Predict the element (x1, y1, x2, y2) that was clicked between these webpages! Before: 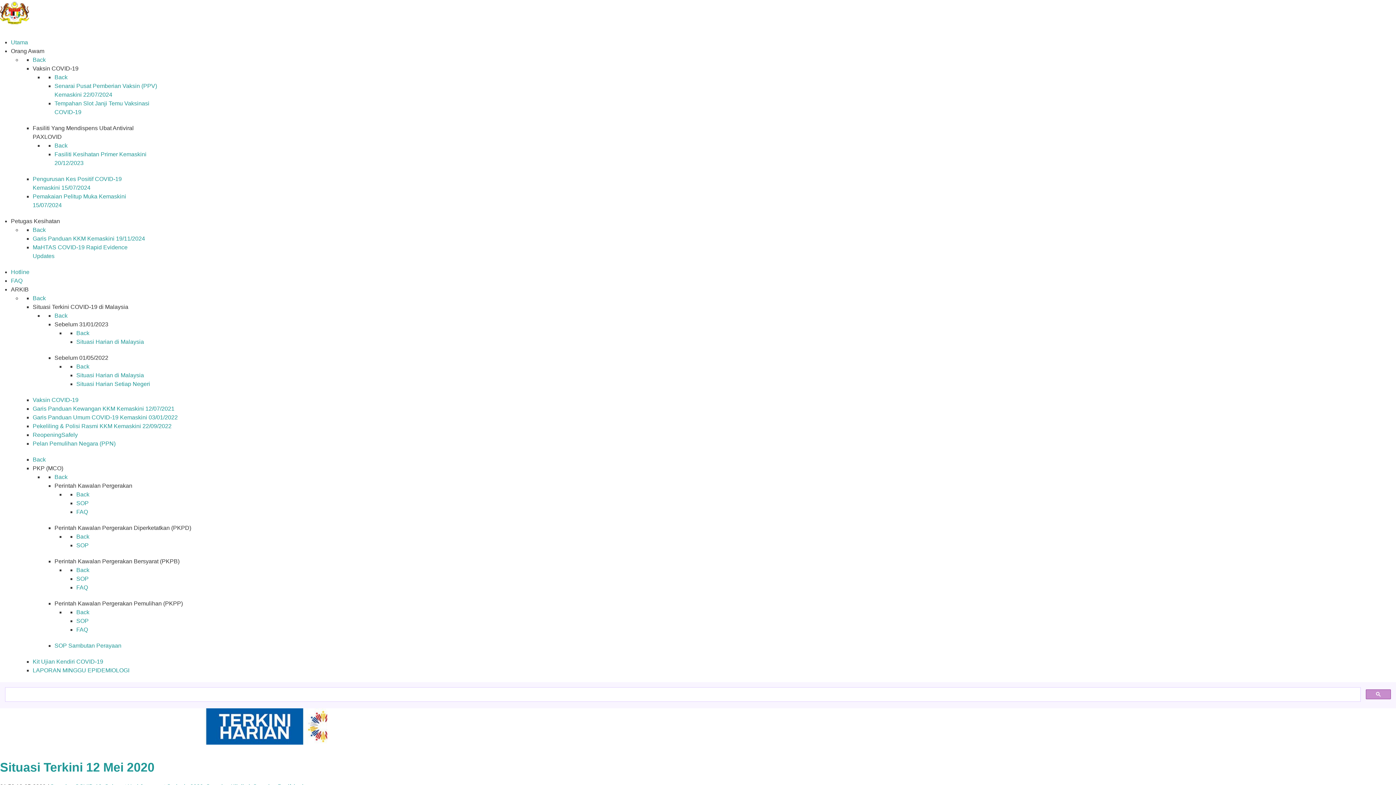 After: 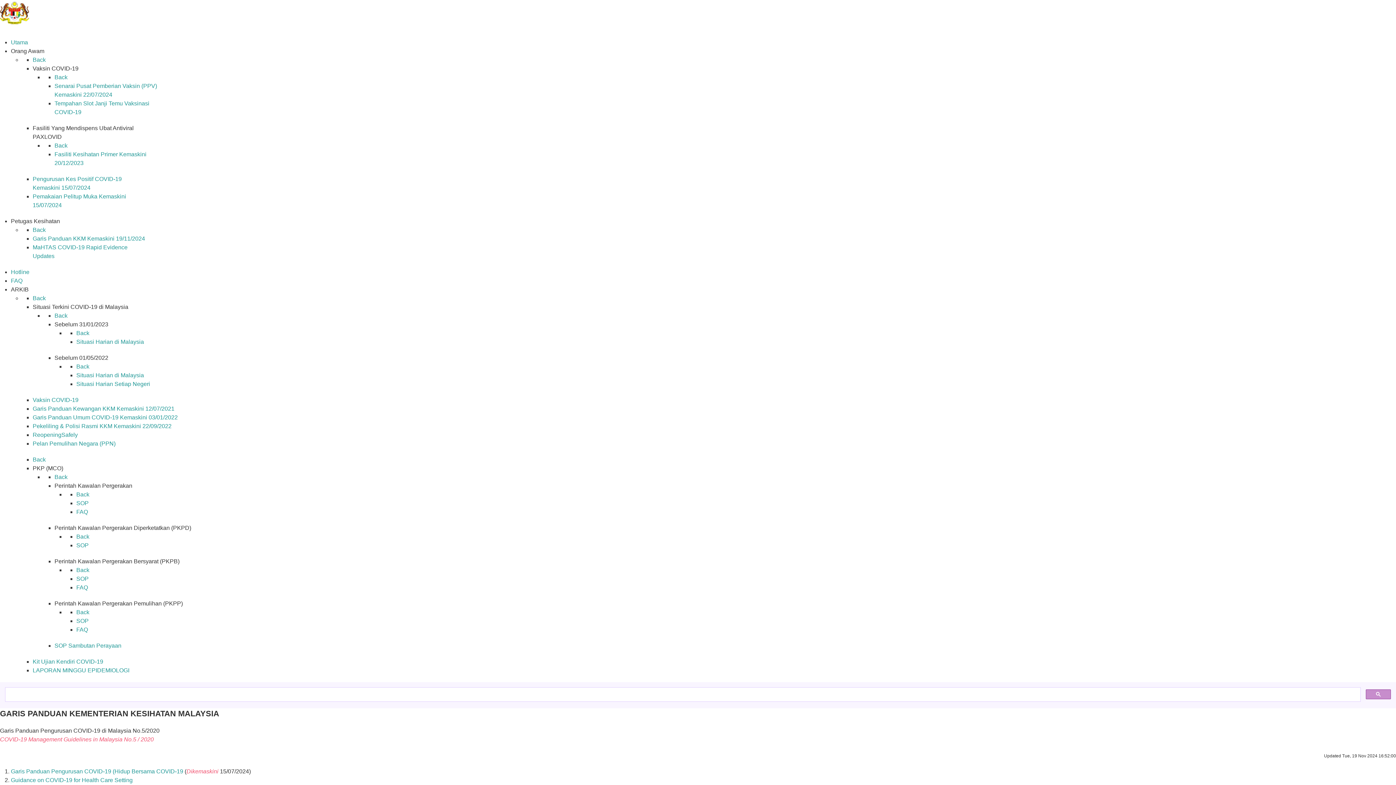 Action: bbox: (32, 235, 145, 241) label: Garis Panduan KKM Kemaskini 19/11/2024